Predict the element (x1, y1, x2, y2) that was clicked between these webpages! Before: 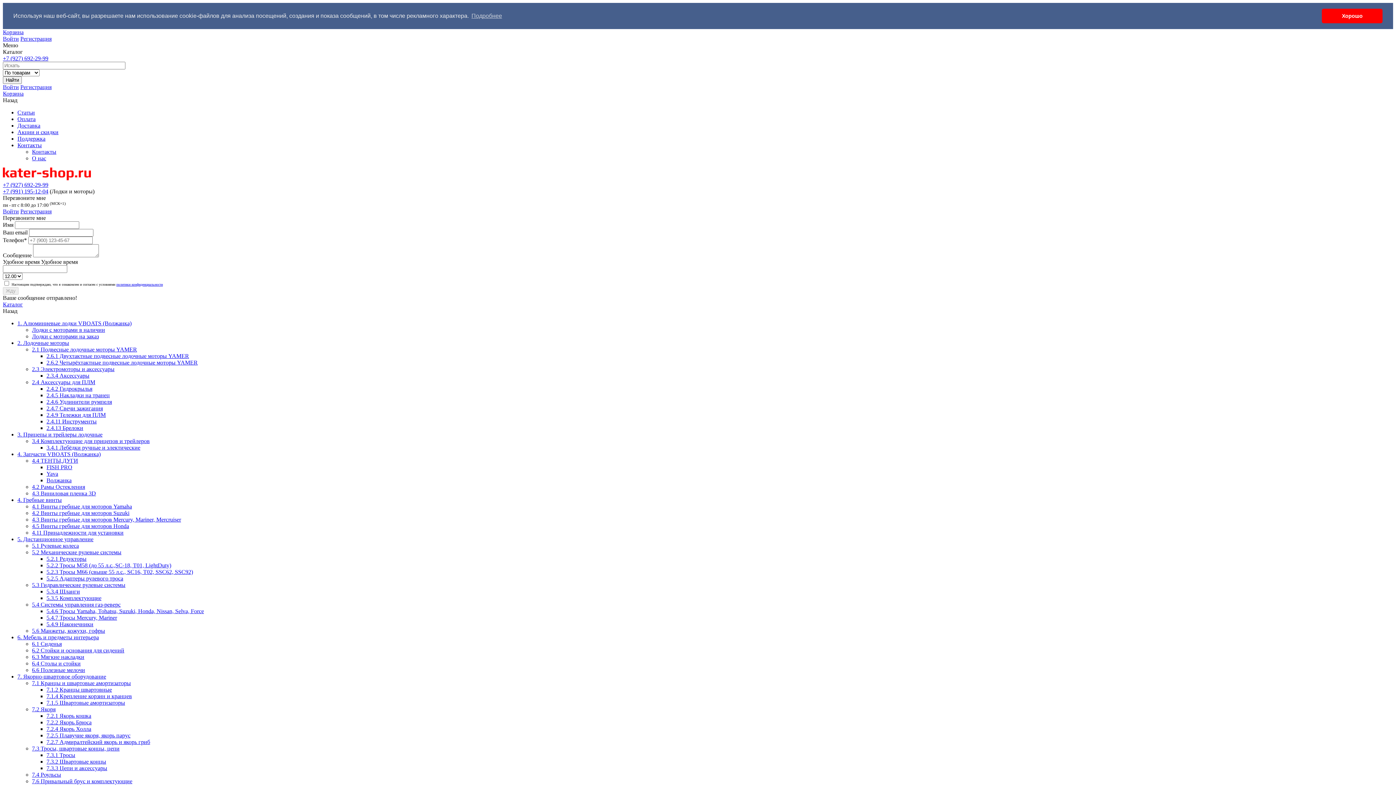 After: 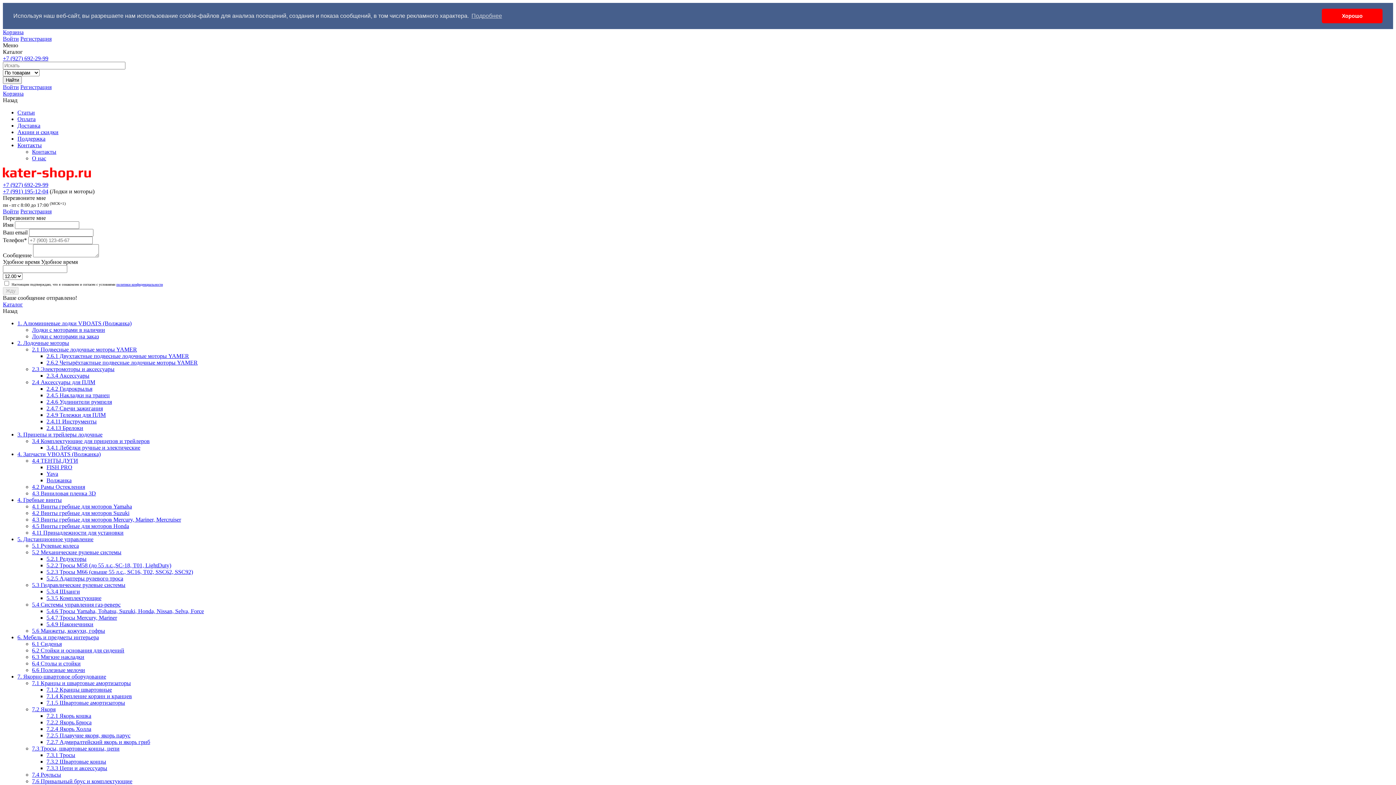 Action: label: Yava bbox: (46, 470, 58, 477)